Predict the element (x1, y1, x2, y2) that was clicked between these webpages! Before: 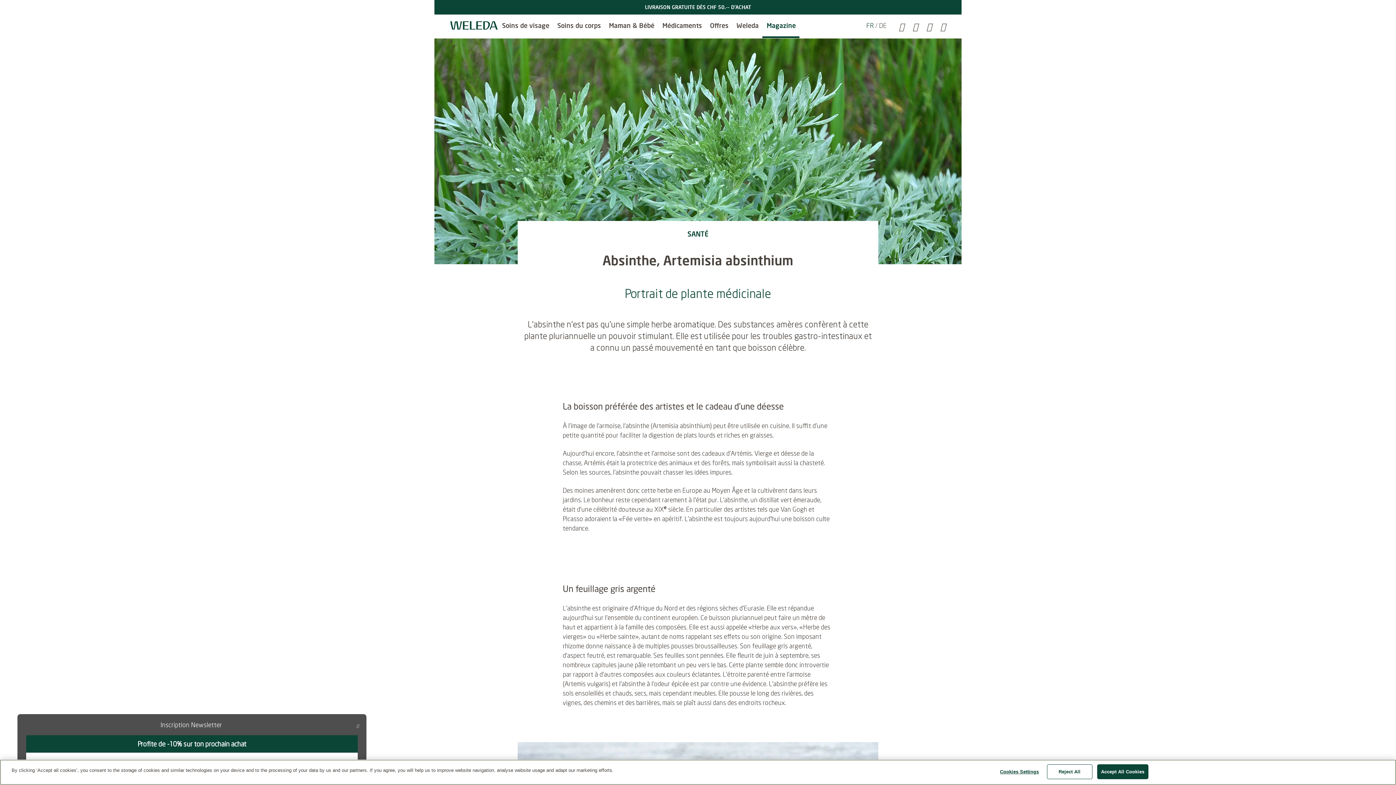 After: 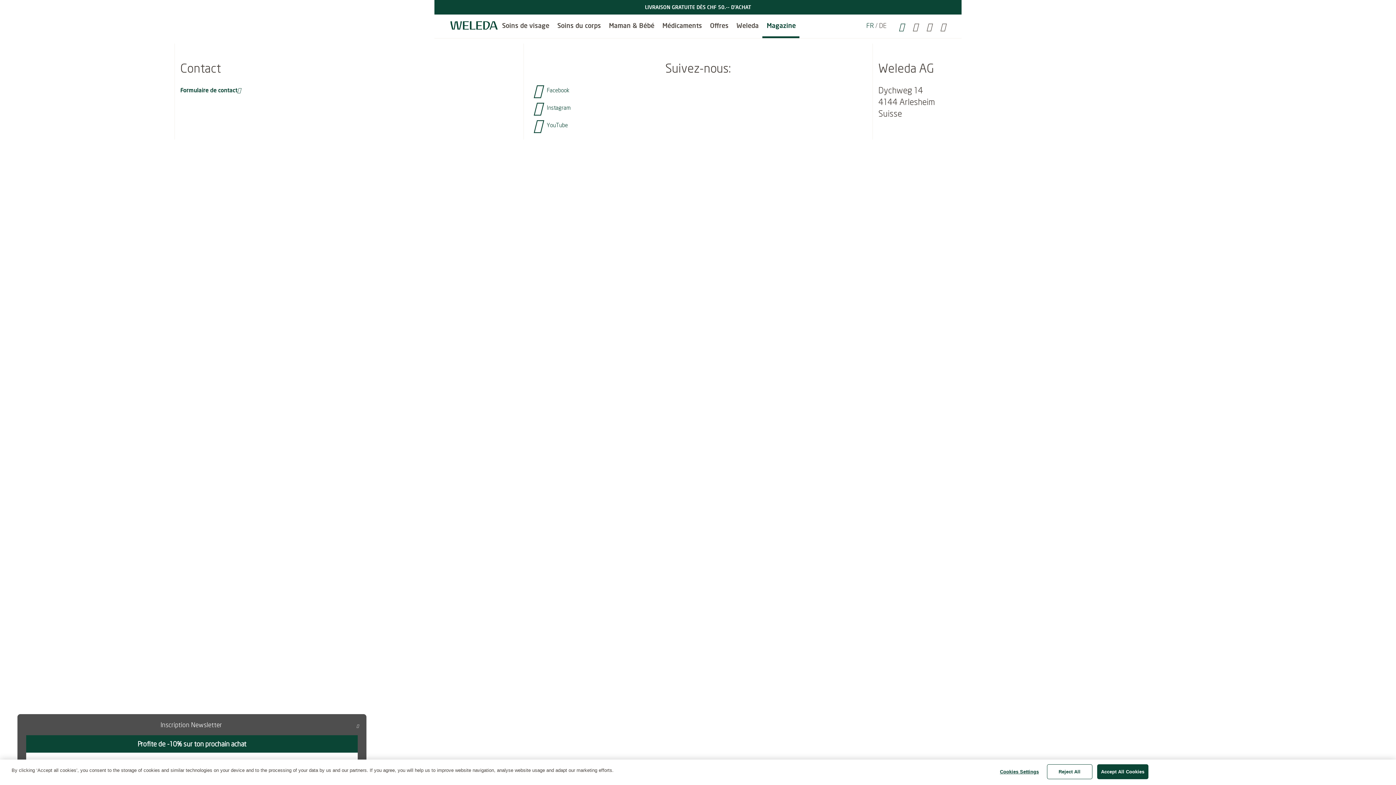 Action: label: Contact bbox: (899, 22, 904, 35)